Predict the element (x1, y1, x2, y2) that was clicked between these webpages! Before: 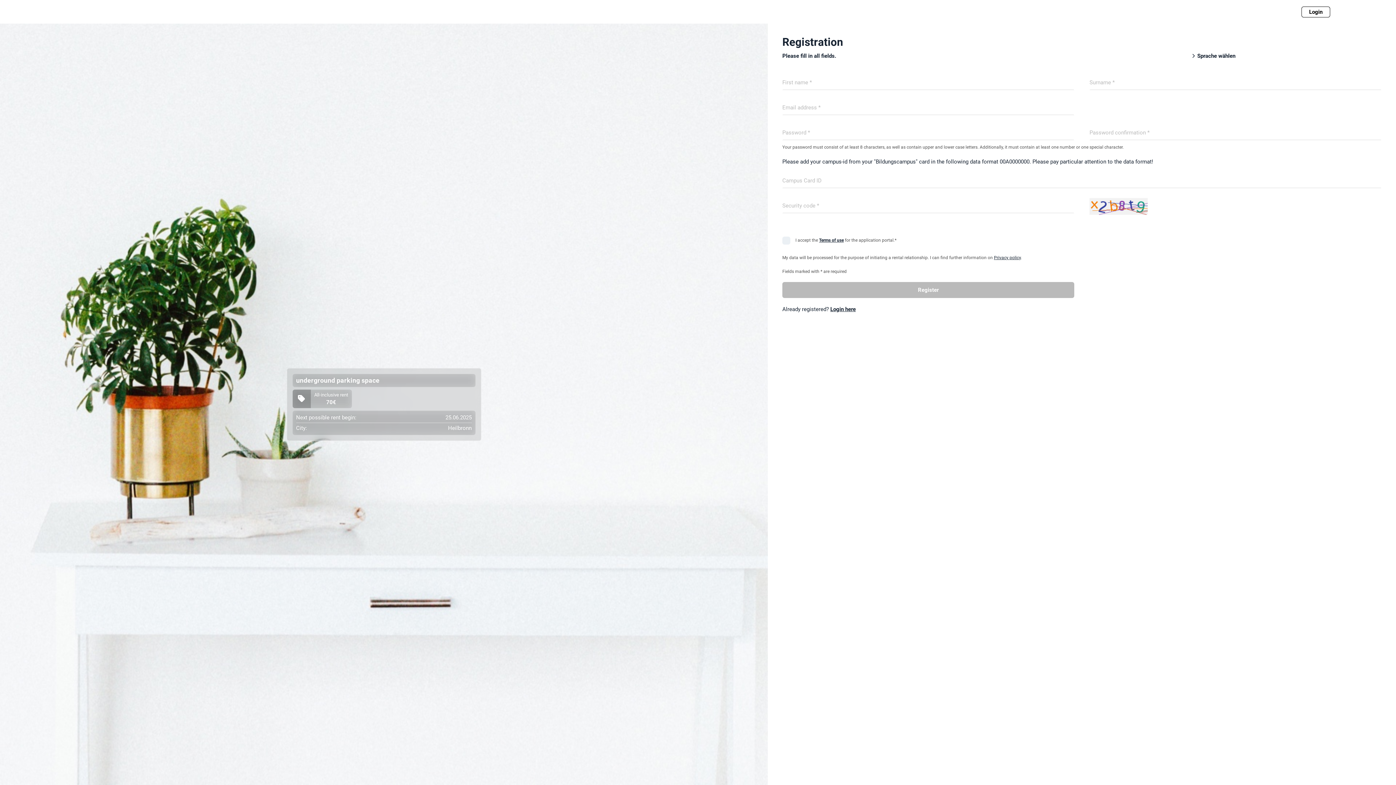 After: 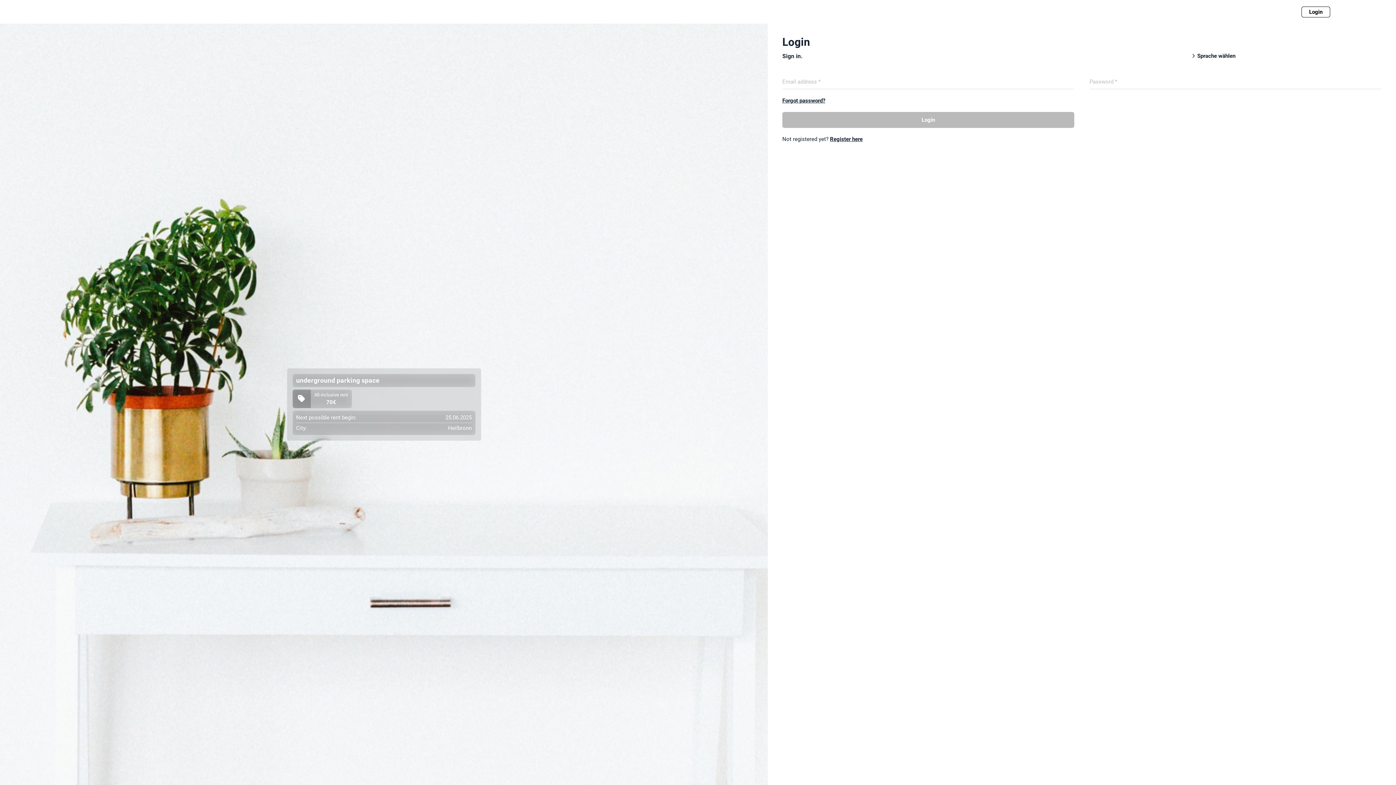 Action: bbox: (7, 1, 58, 22)